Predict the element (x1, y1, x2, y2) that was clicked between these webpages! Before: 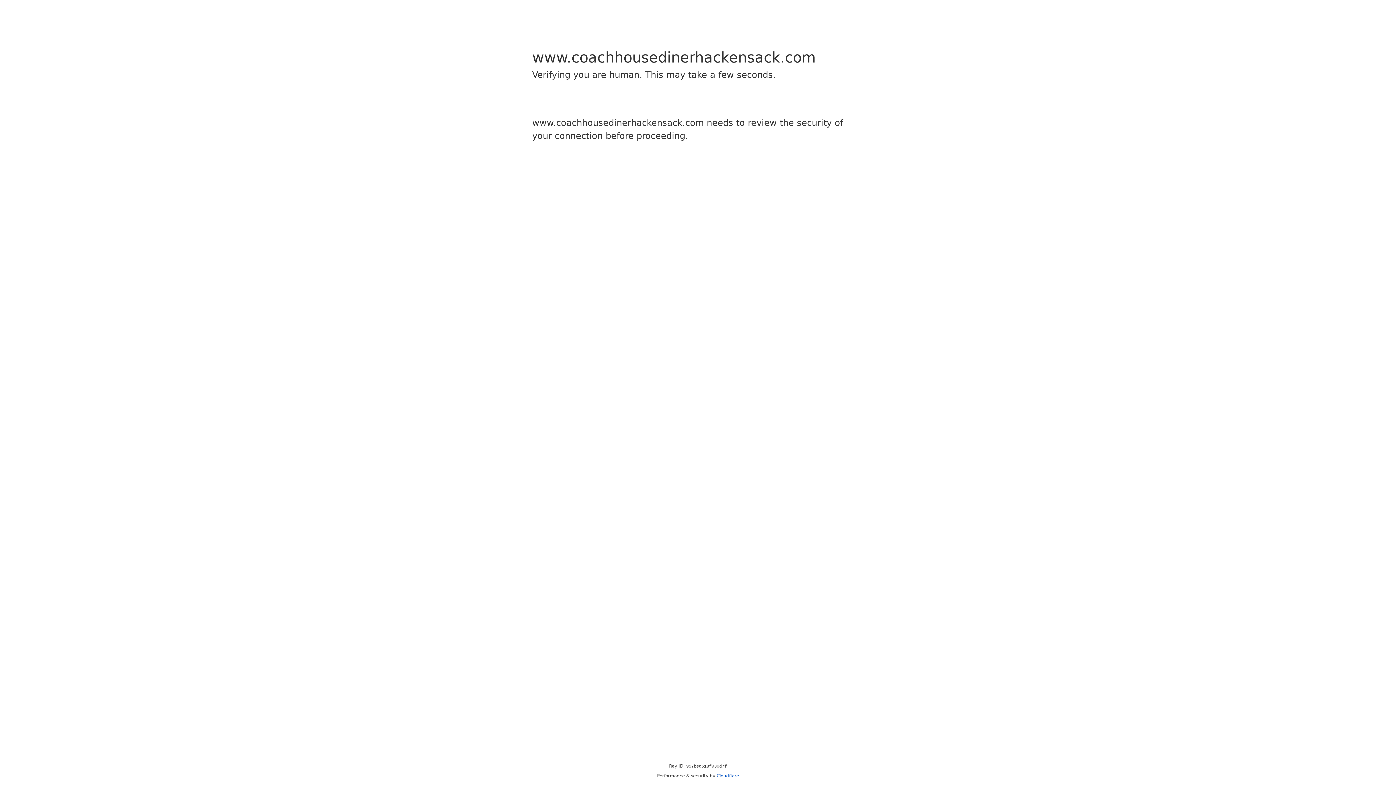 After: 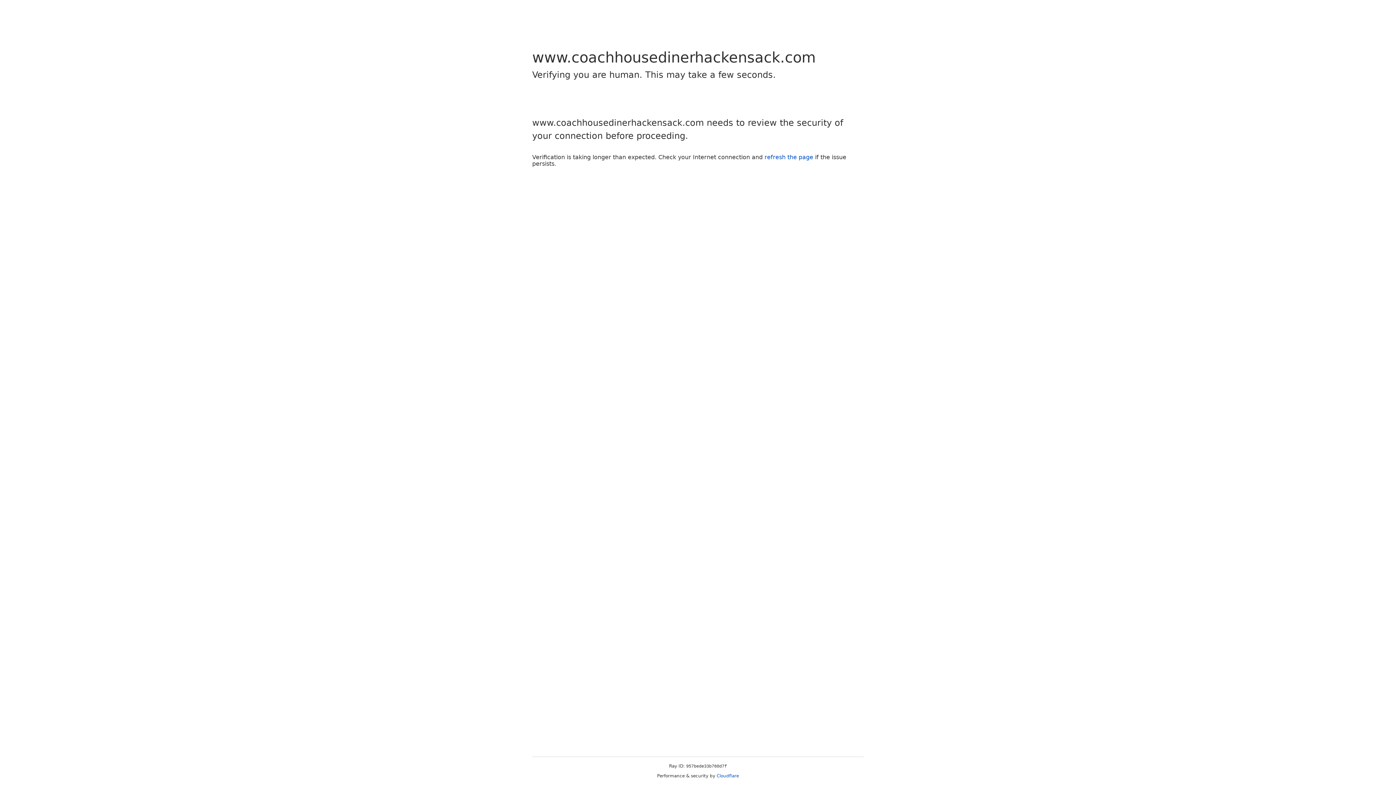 Action: bbox: (716, 773, 739, 778) label: Cloudflare